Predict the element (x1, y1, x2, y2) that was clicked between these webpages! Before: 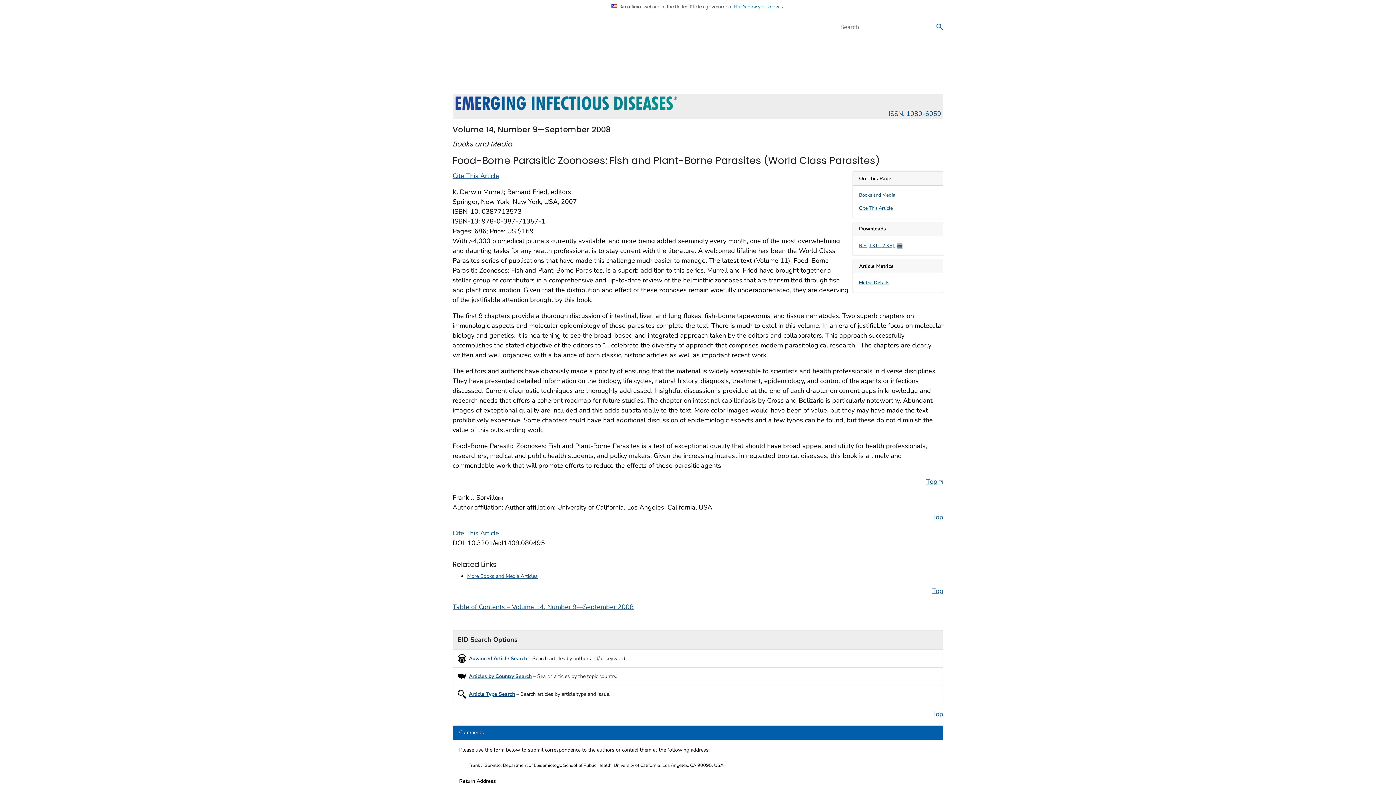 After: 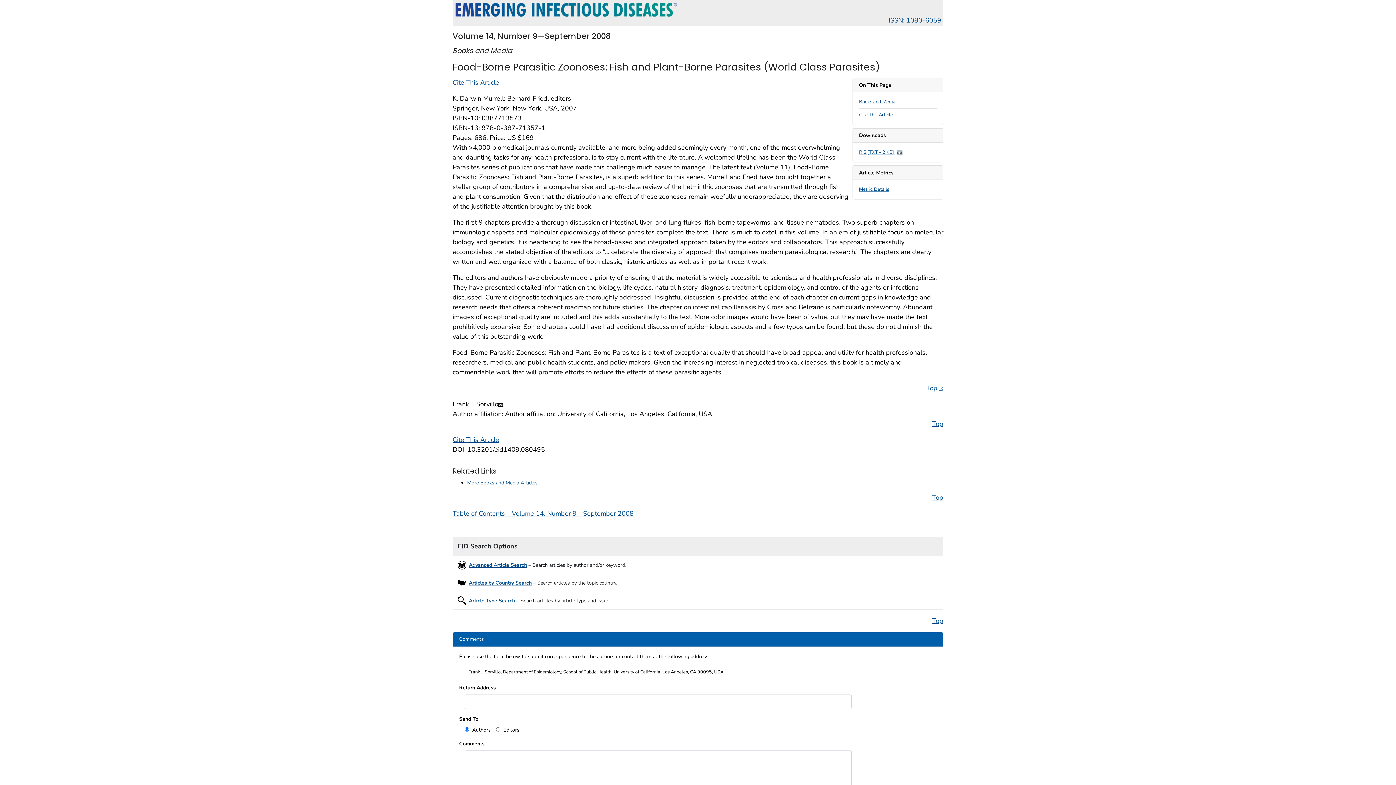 Action: bbox: (932, 710, 943, 718) label: Top